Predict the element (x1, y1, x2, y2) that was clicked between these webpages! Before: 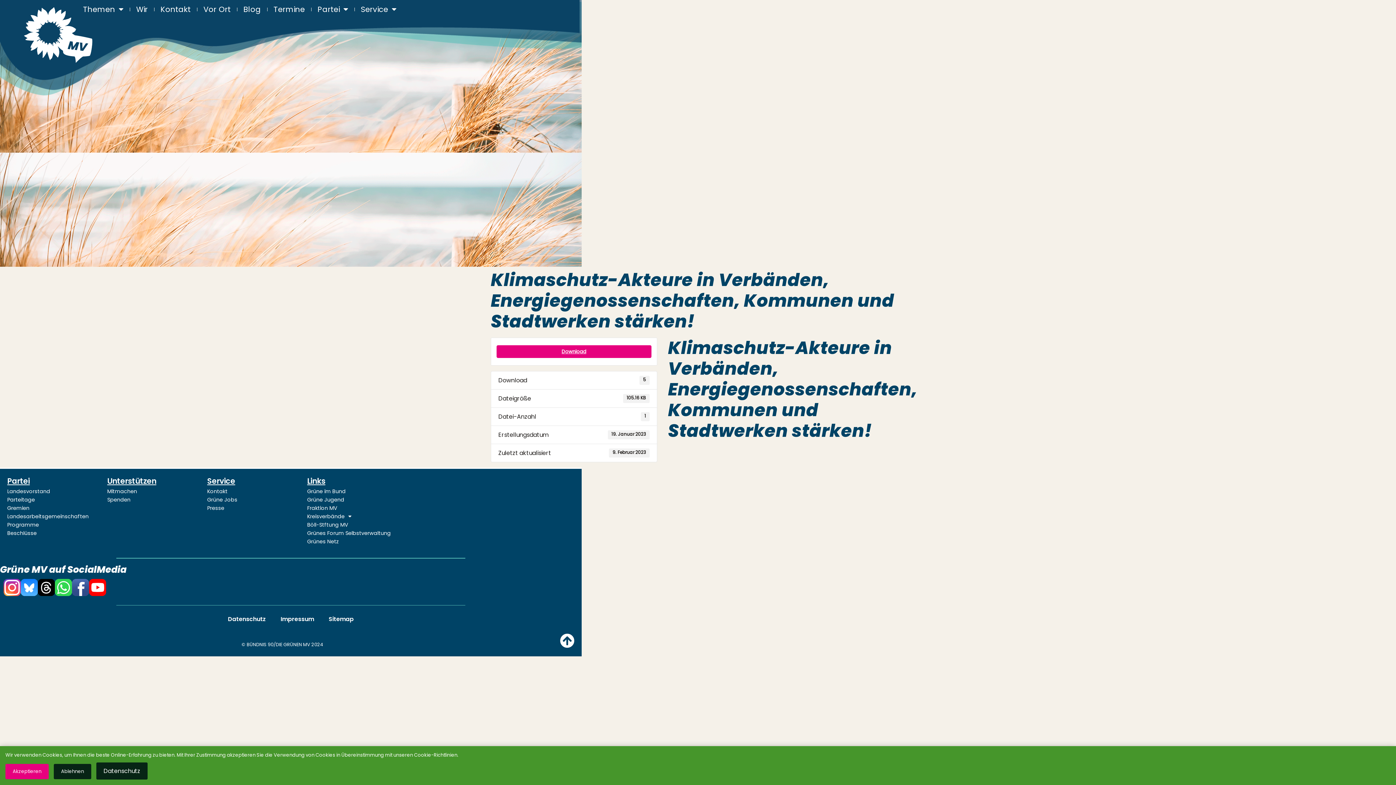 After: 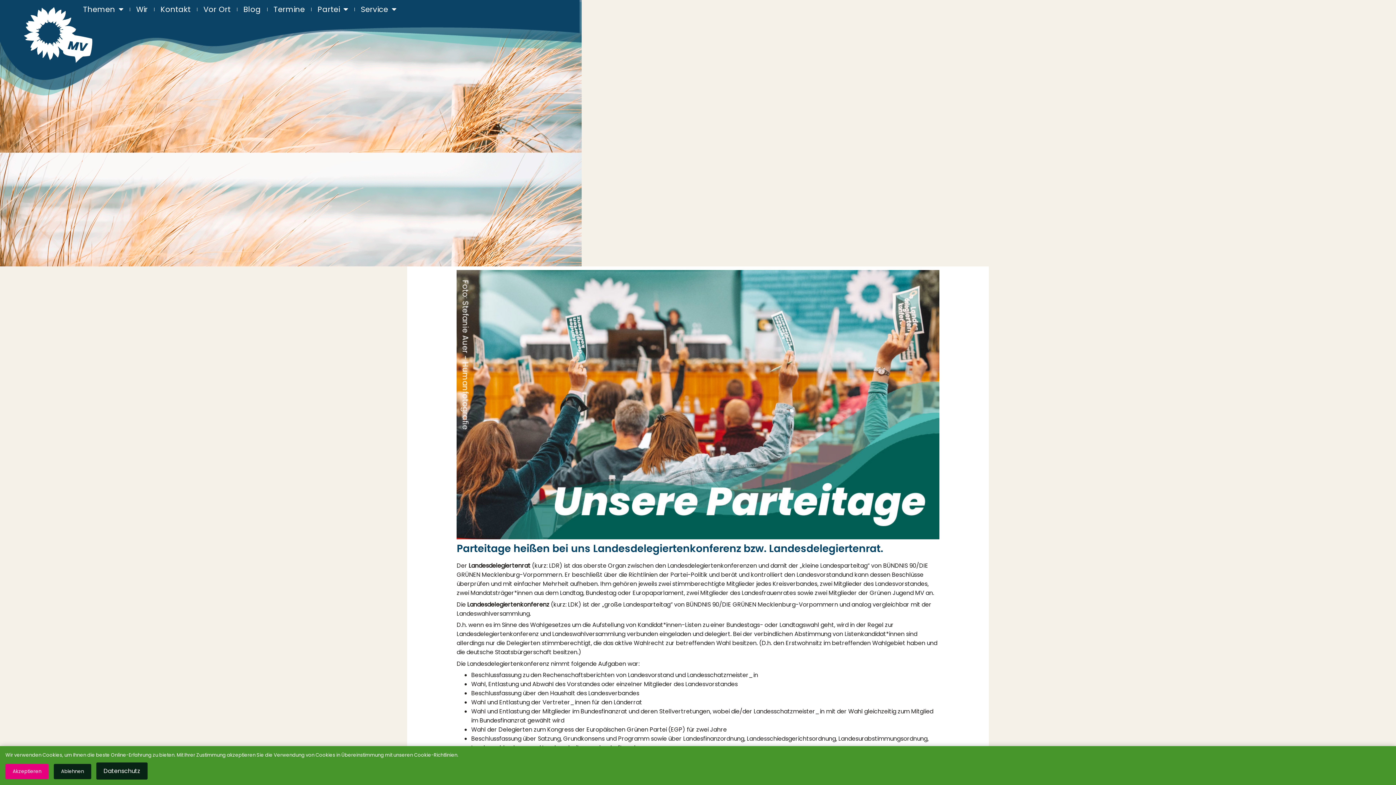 Action: label: Parteitage bbox: (7, 496, 100, 503)